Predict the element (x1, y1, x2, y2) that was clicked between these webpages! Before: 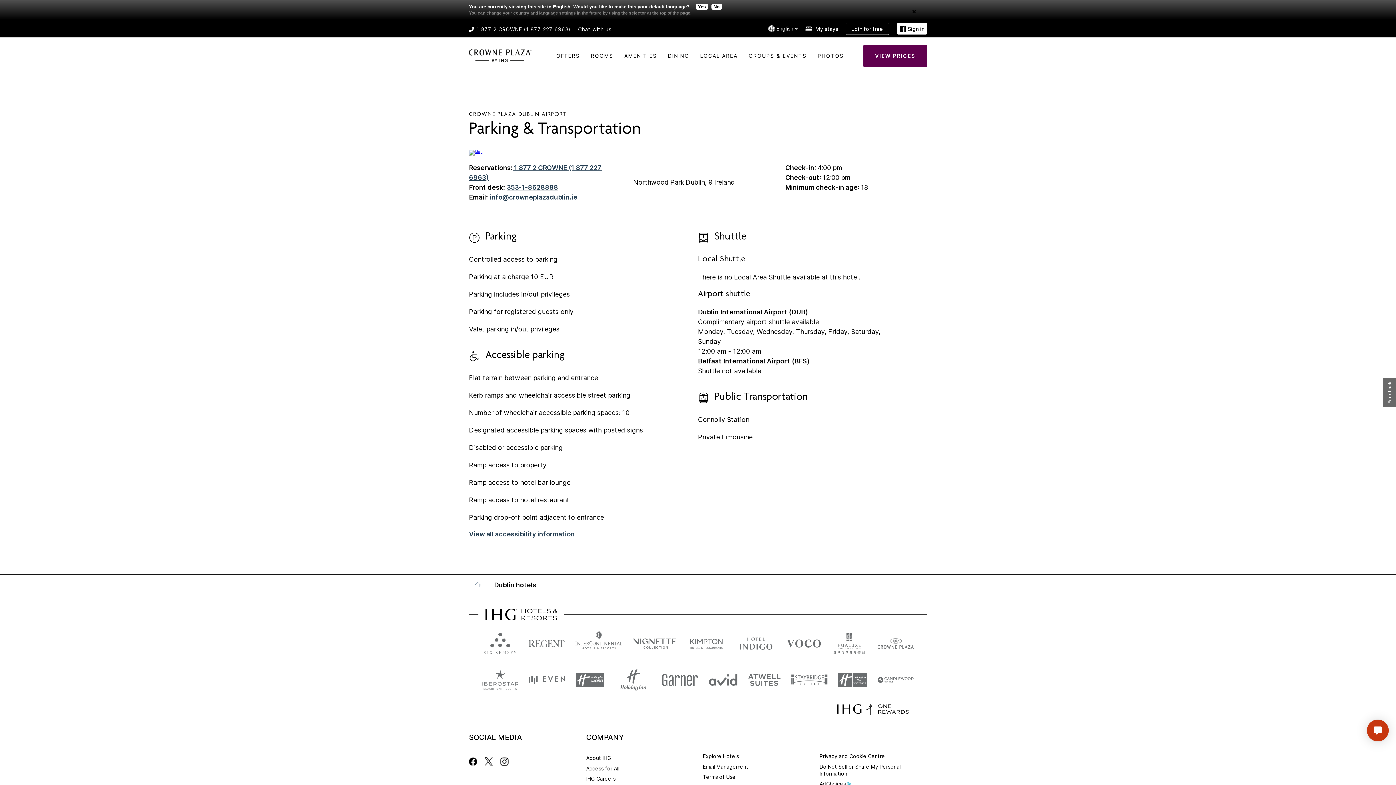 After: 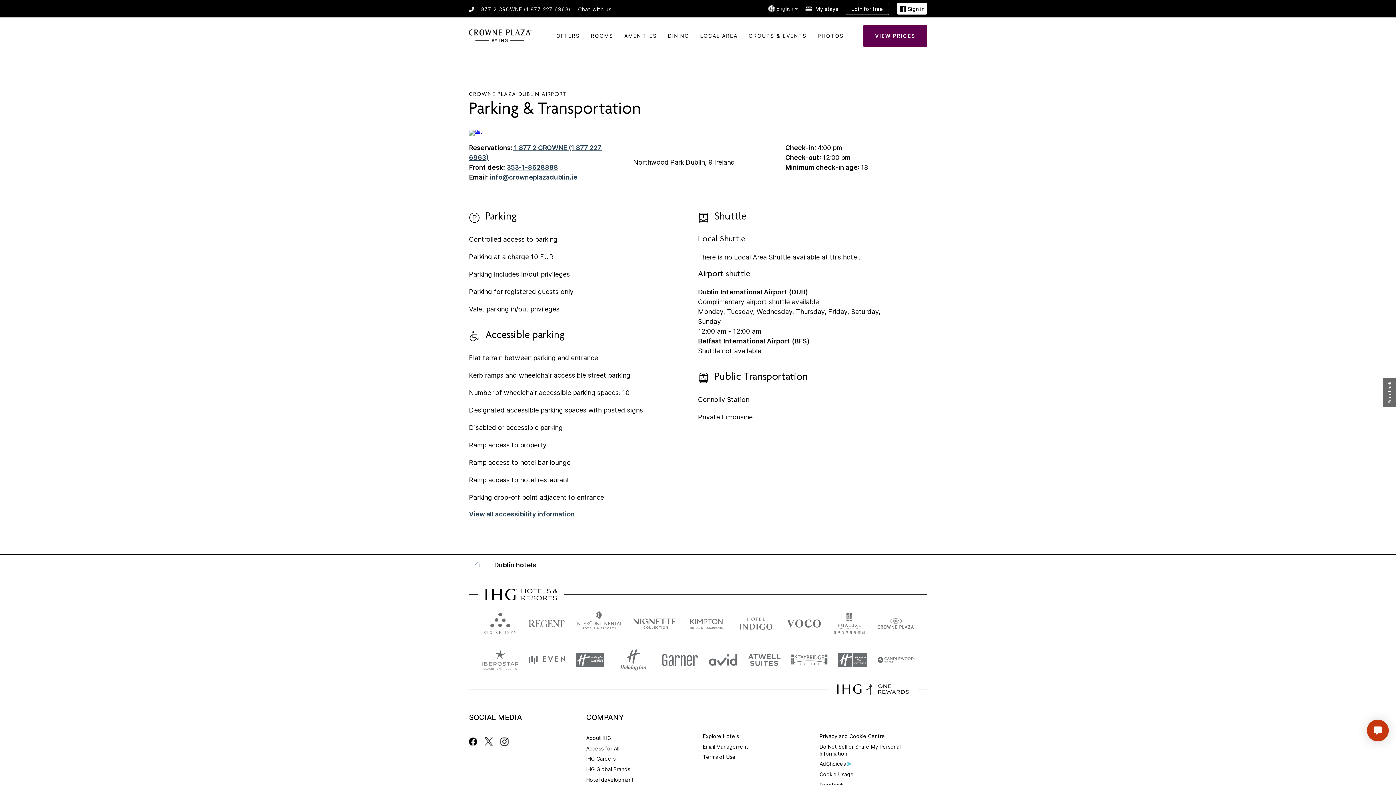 Action: label: Yes bbox: (695, 3, 708, 9)